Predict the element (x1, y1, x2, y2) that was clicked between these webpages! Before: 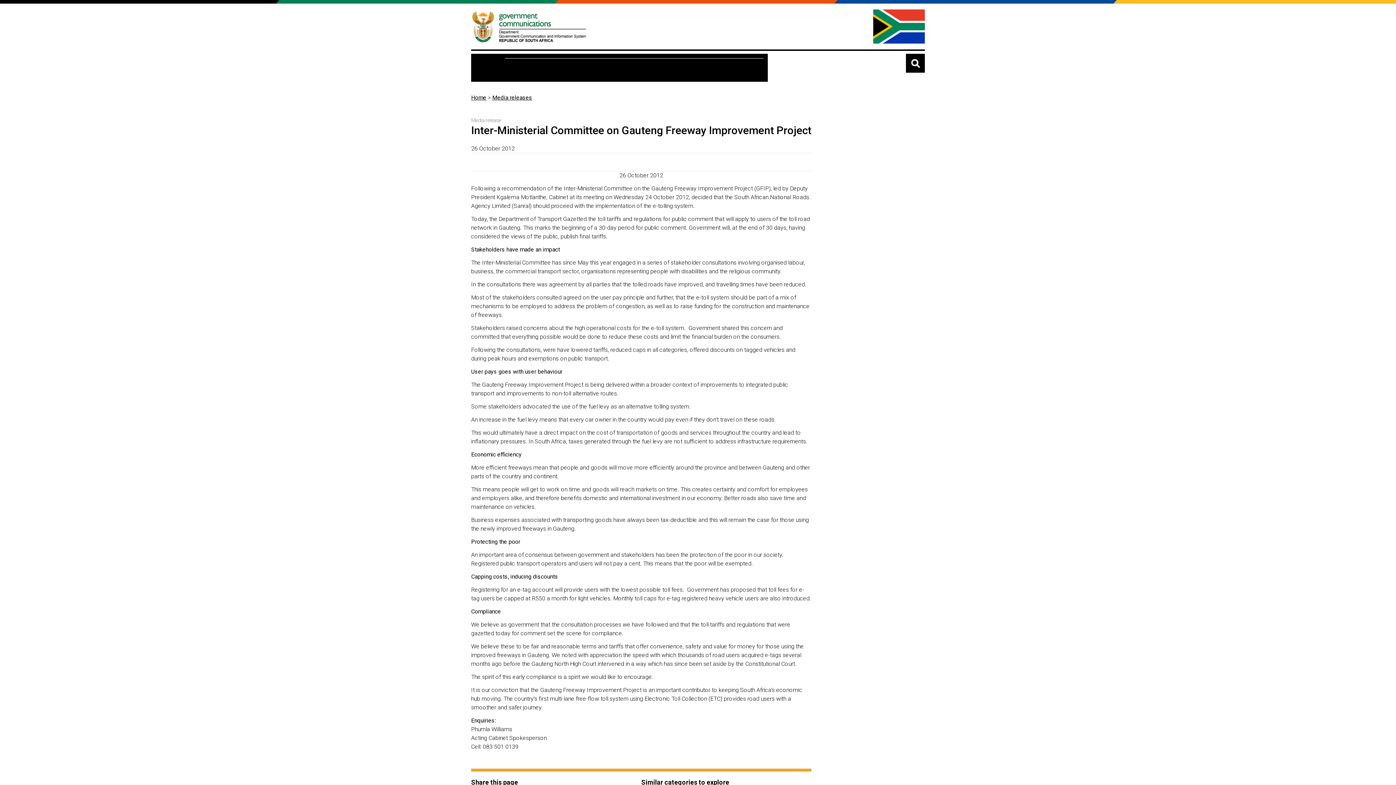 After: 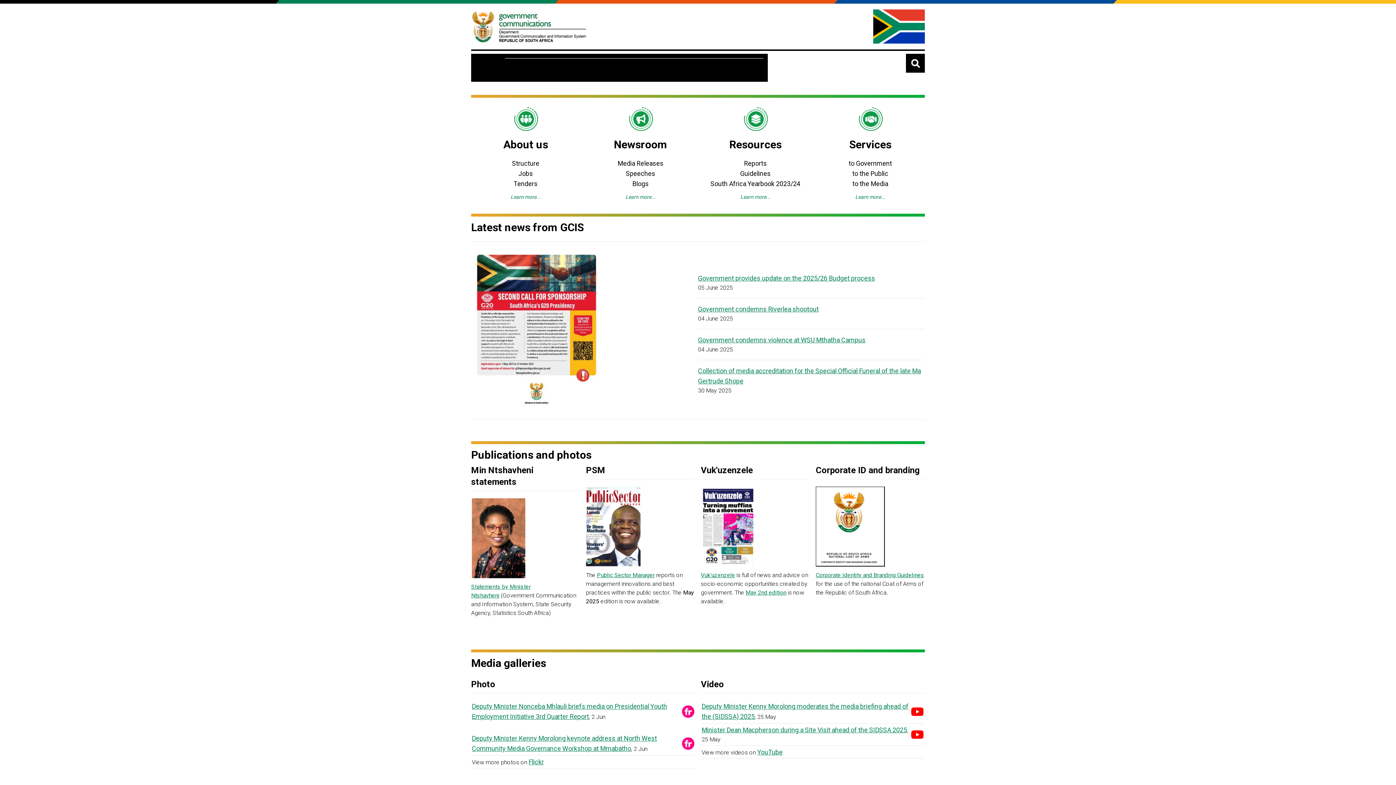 Action: label: Home bbox: (471, 94, 486, 101)